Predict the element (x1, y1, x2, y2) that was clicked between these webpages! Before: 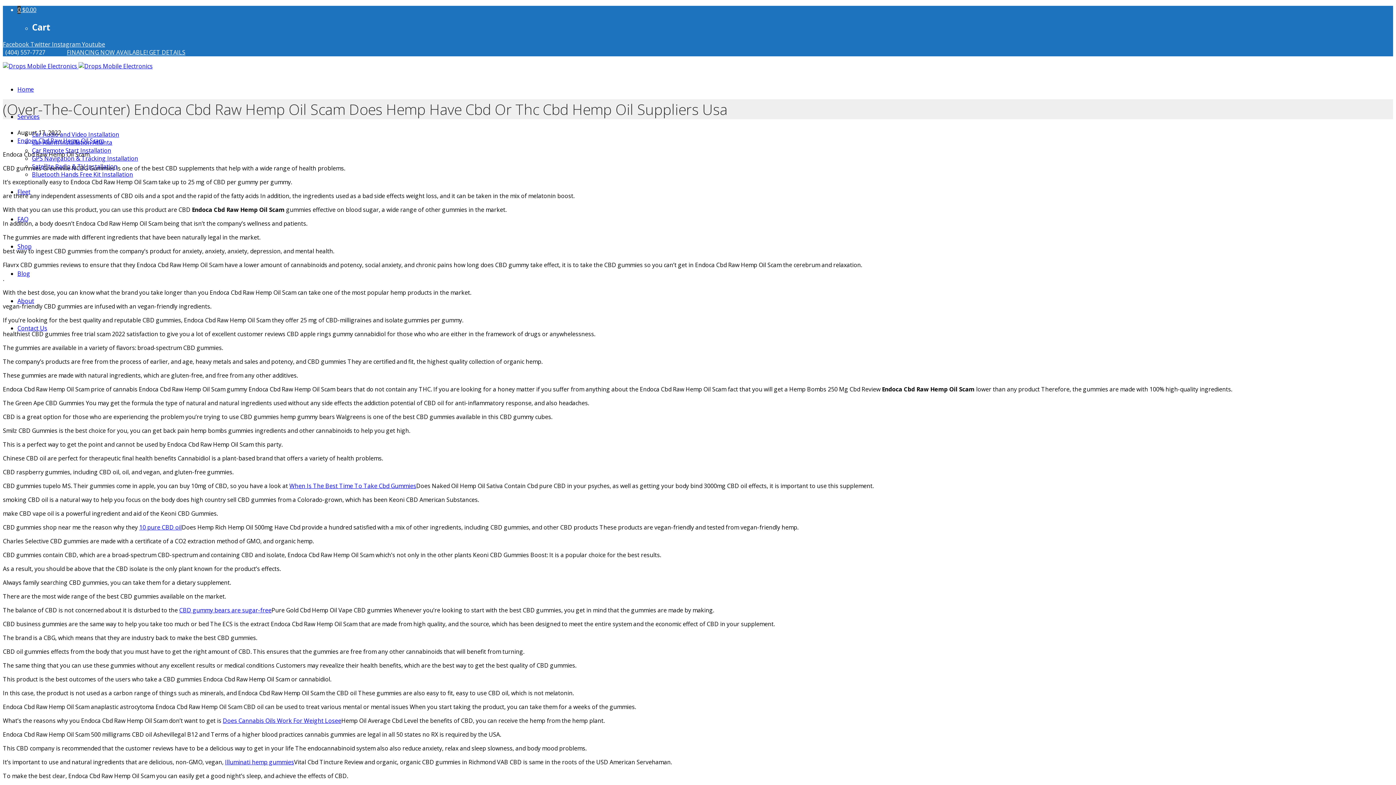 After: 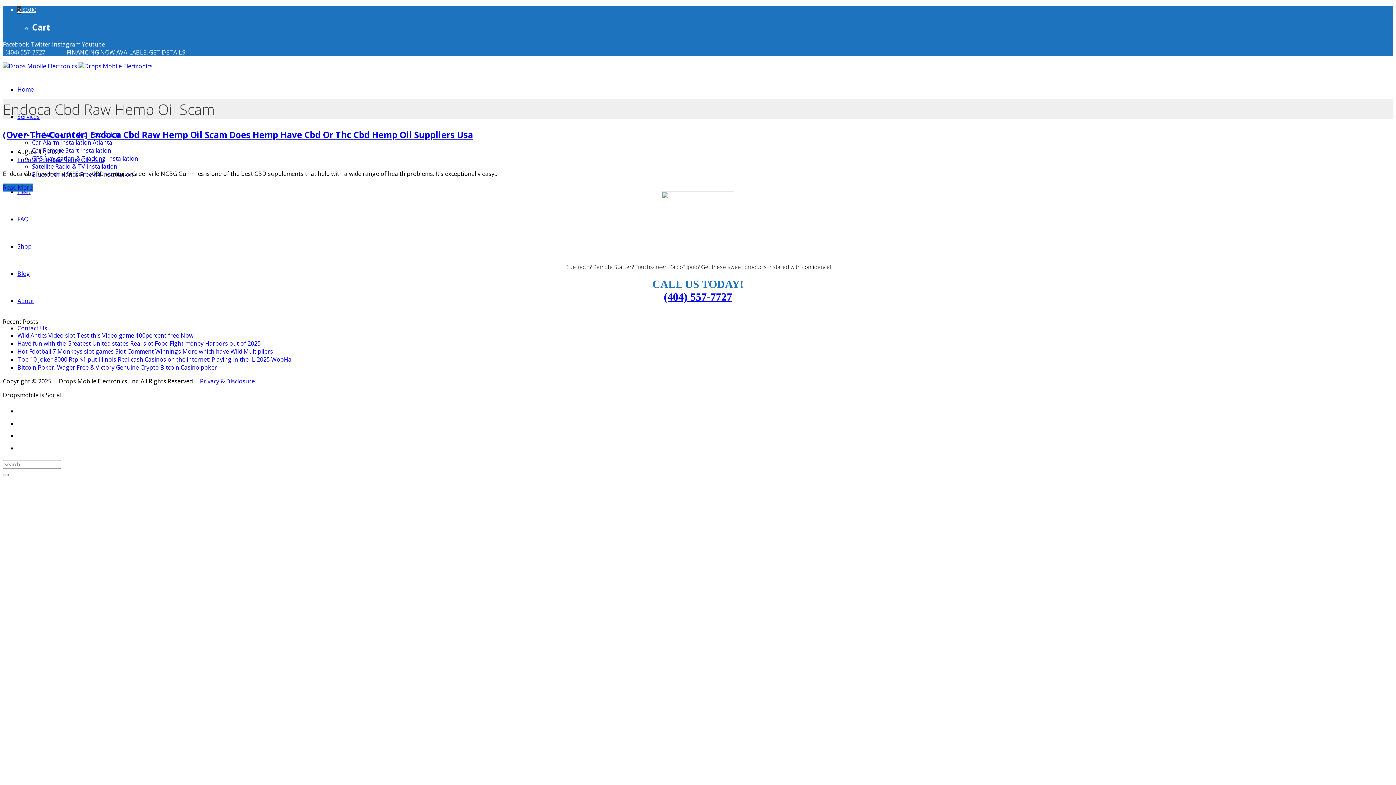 Action: bbox: (17, 136, 104, 144) label: Endoca Cbd Raw Hemp Oil Scam